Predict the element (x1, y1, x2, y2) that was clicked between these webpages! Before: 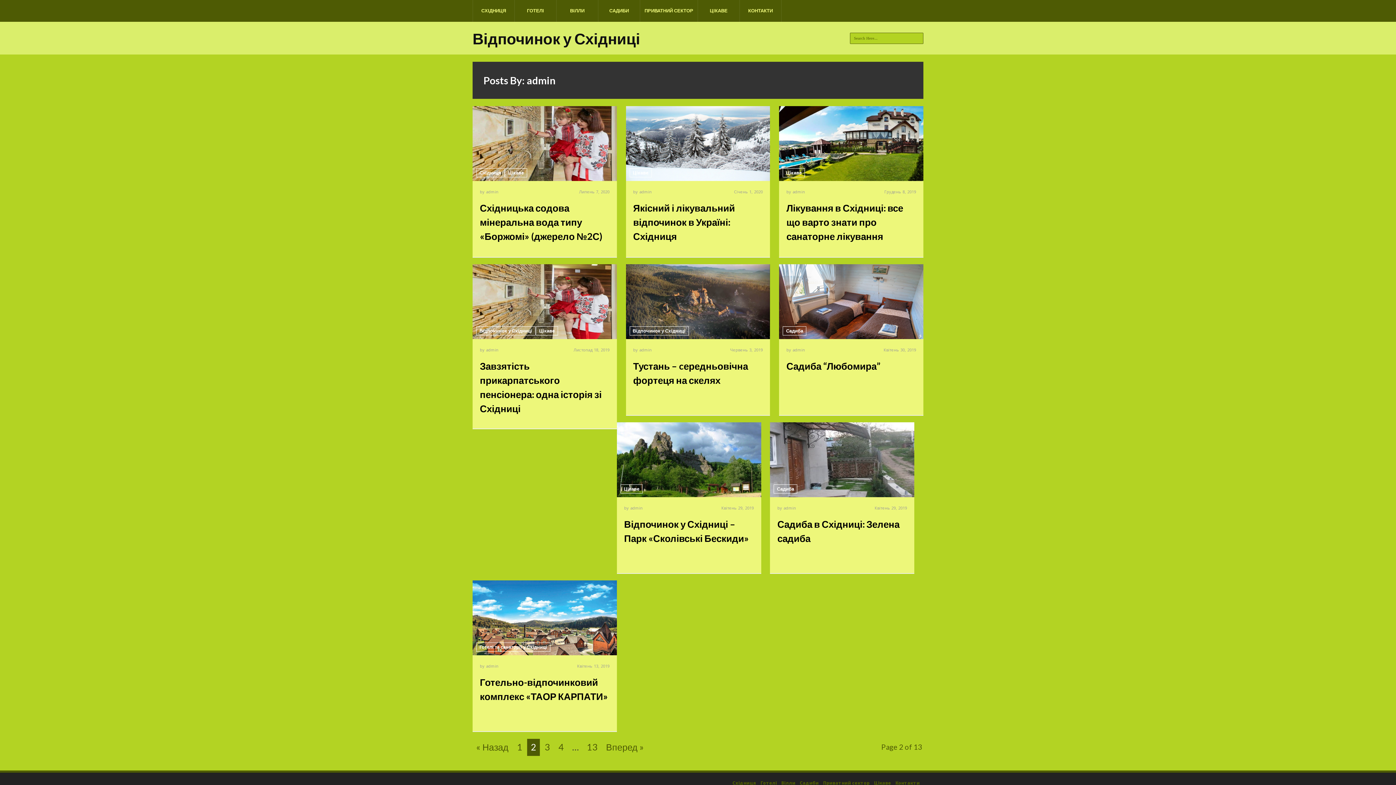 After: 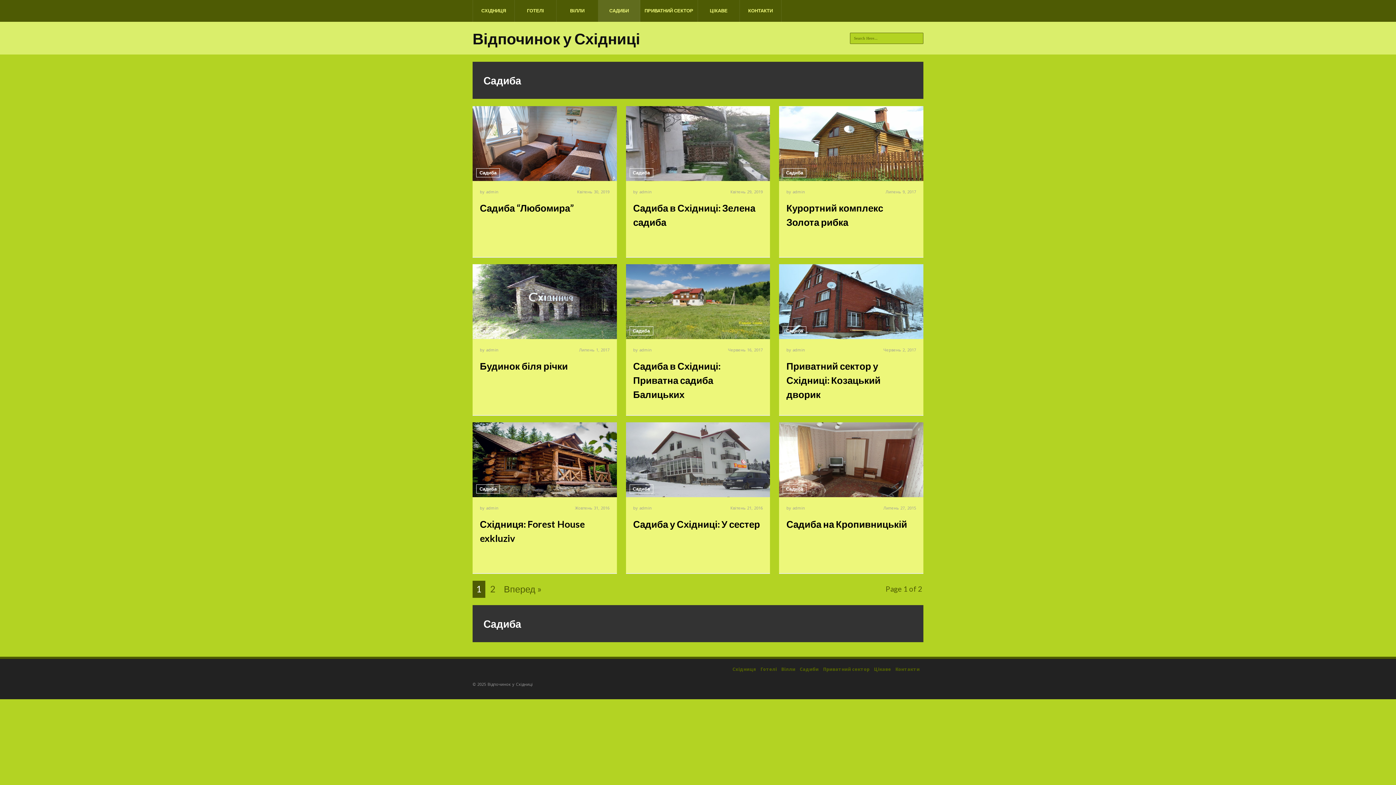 Action: label: Садиба bbox: (773, 484, 797, 493)